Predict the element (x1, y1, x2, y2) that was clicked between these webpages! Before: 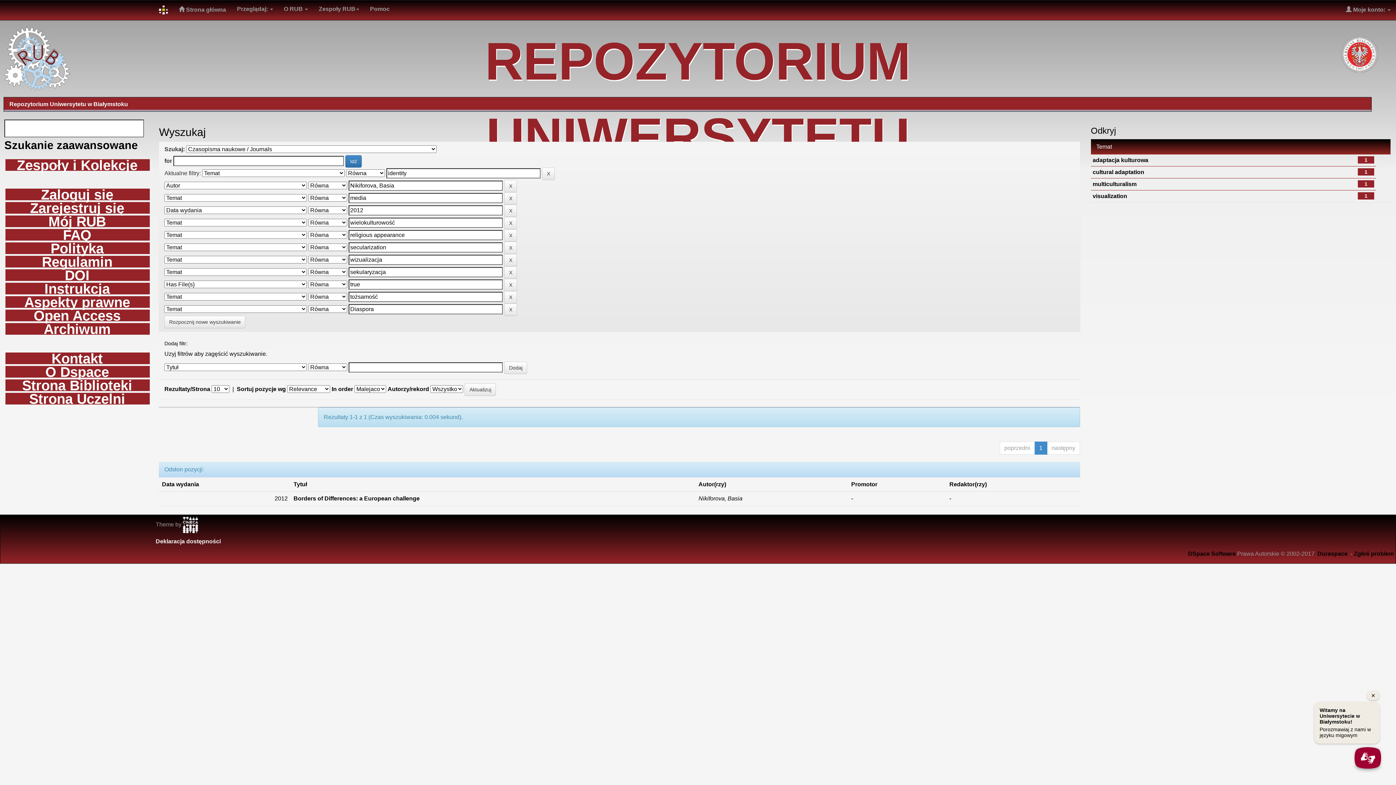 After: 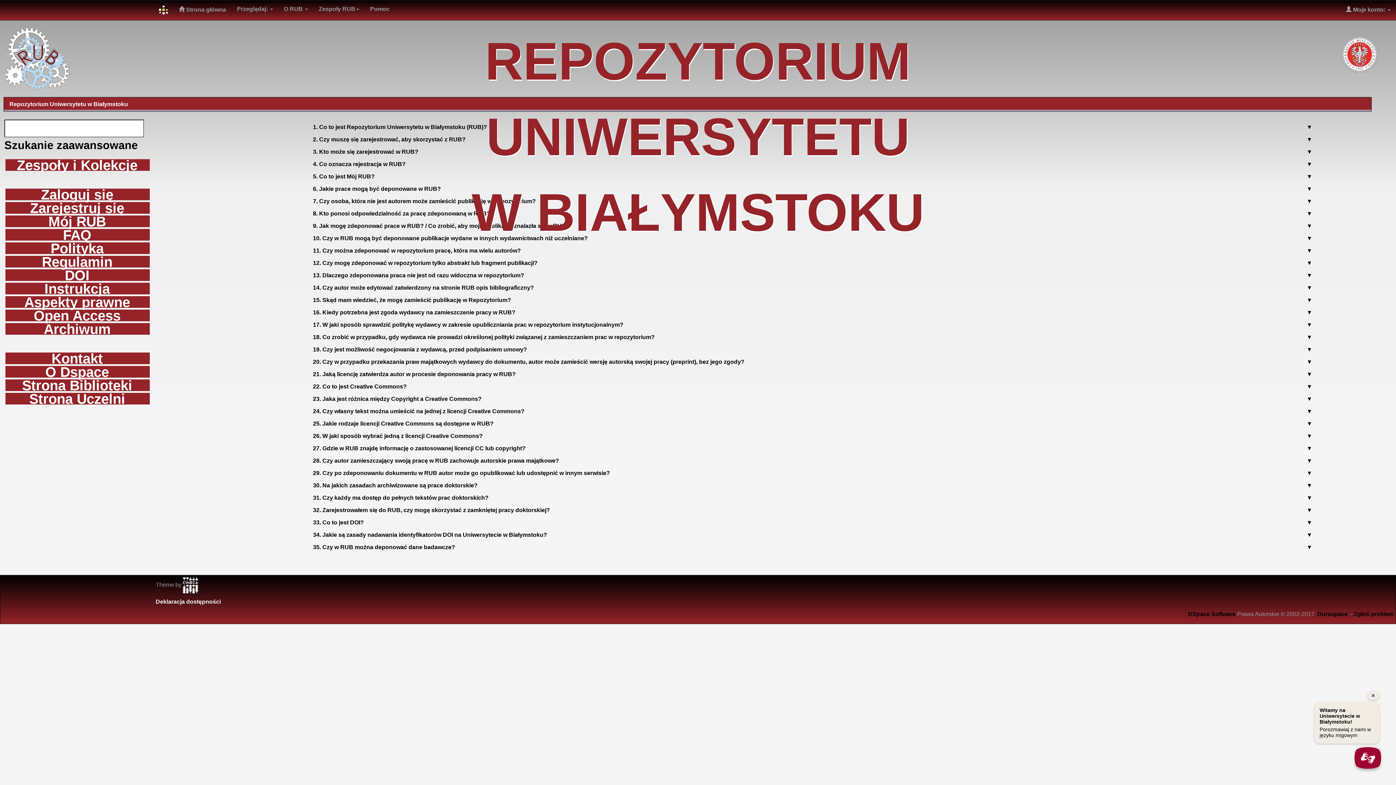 Action: label: FAQ bbox: (5, 229, 149, 240)